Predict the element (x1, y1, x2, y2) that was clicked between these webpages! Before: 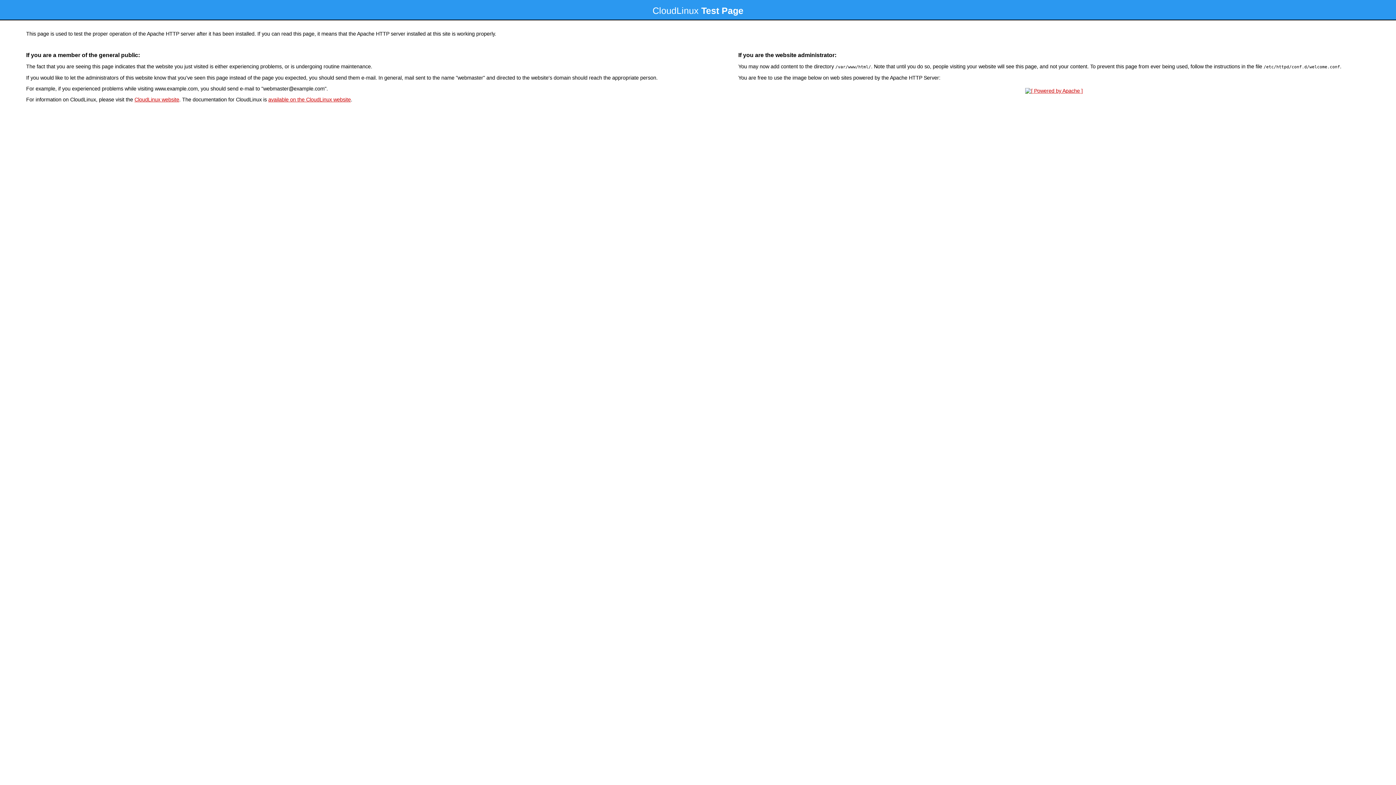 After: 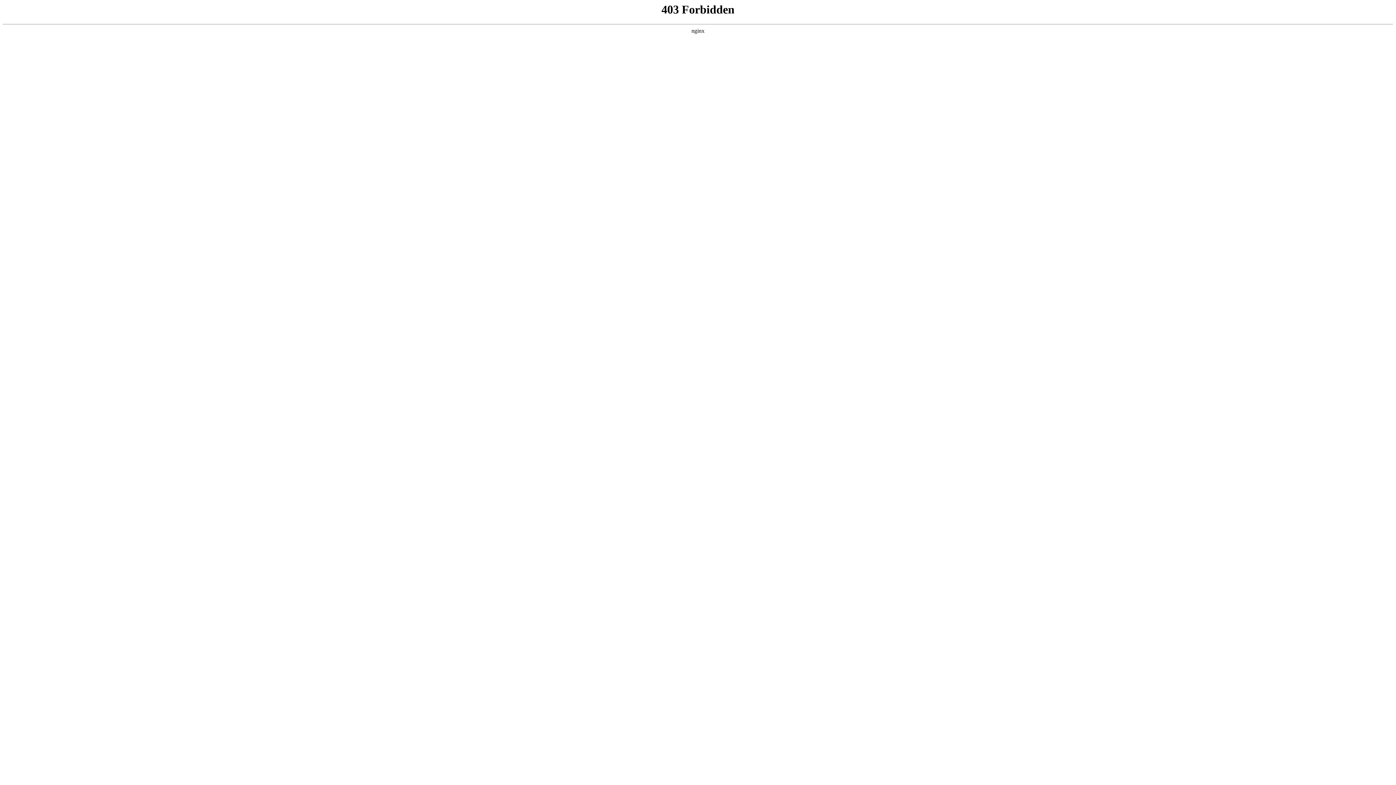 Action: bbox: (134, 96, 179, 102) label: CloudLinux website